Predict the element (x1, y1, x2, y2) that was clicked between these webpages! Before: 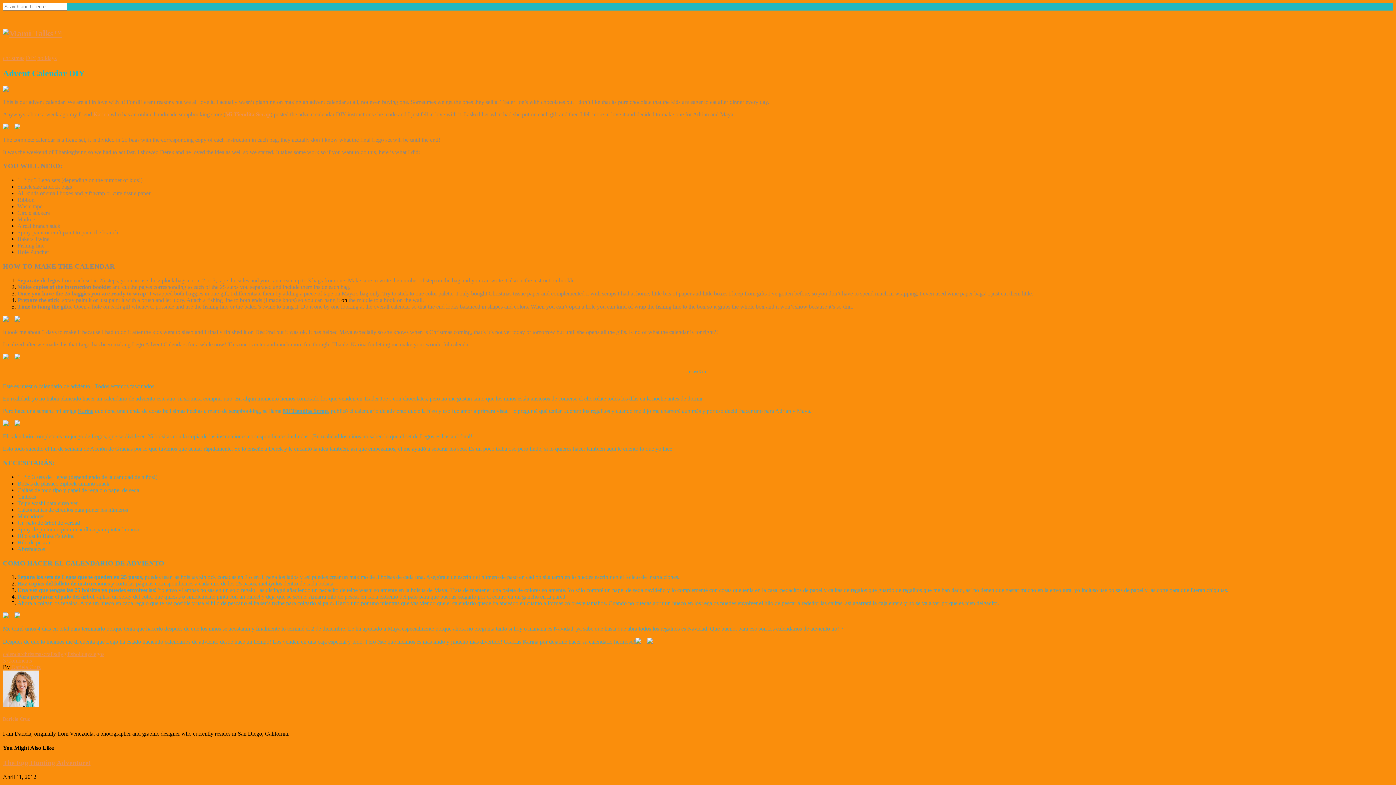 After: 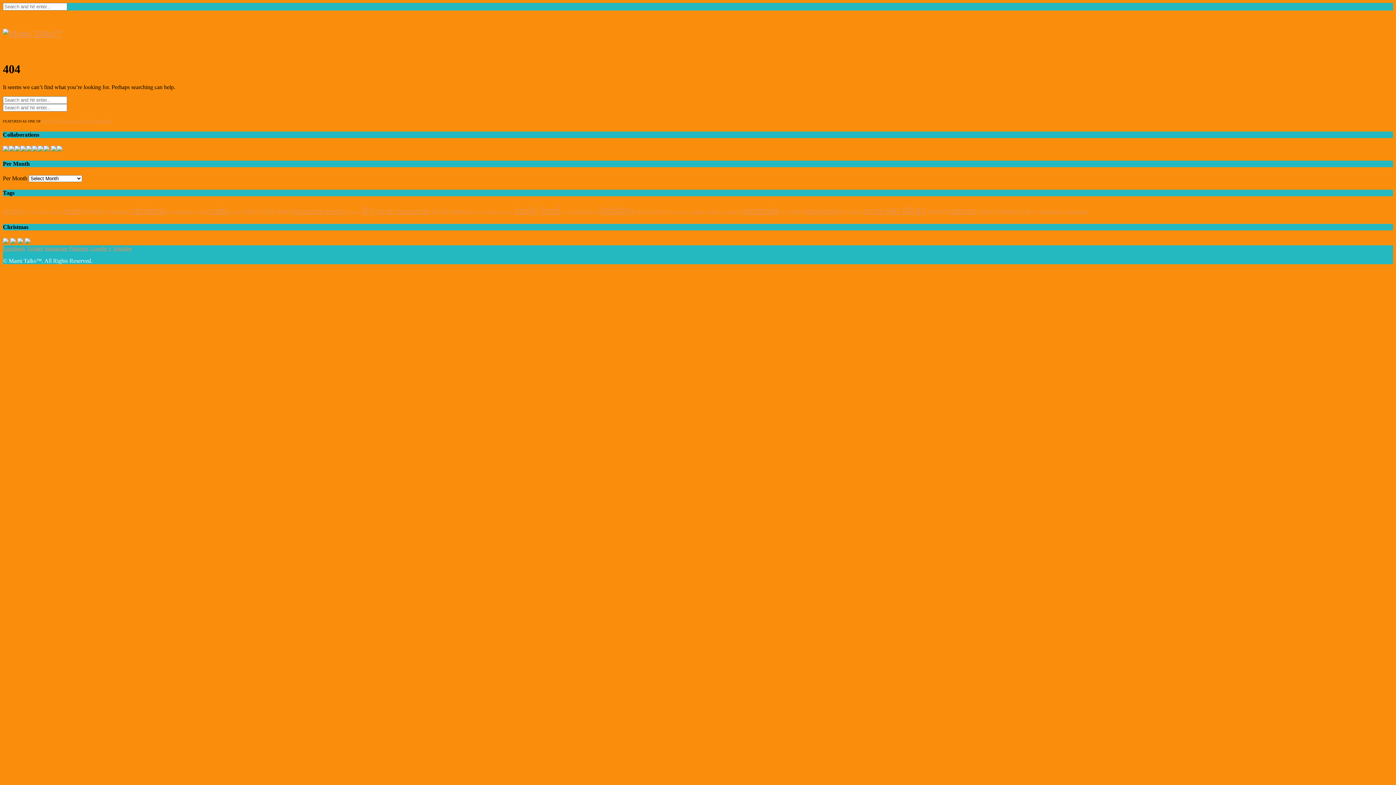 Action: bbox: (14, 124, 20, 130)